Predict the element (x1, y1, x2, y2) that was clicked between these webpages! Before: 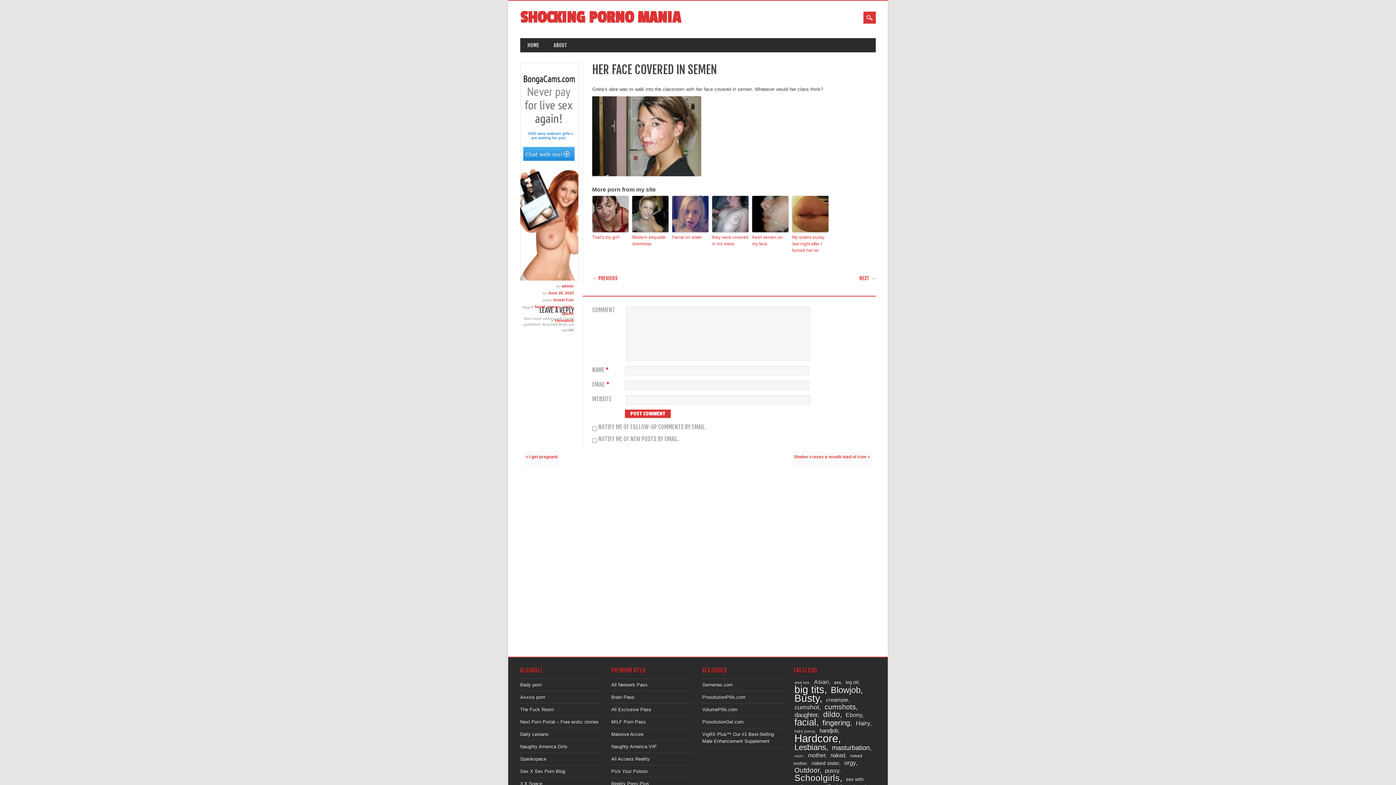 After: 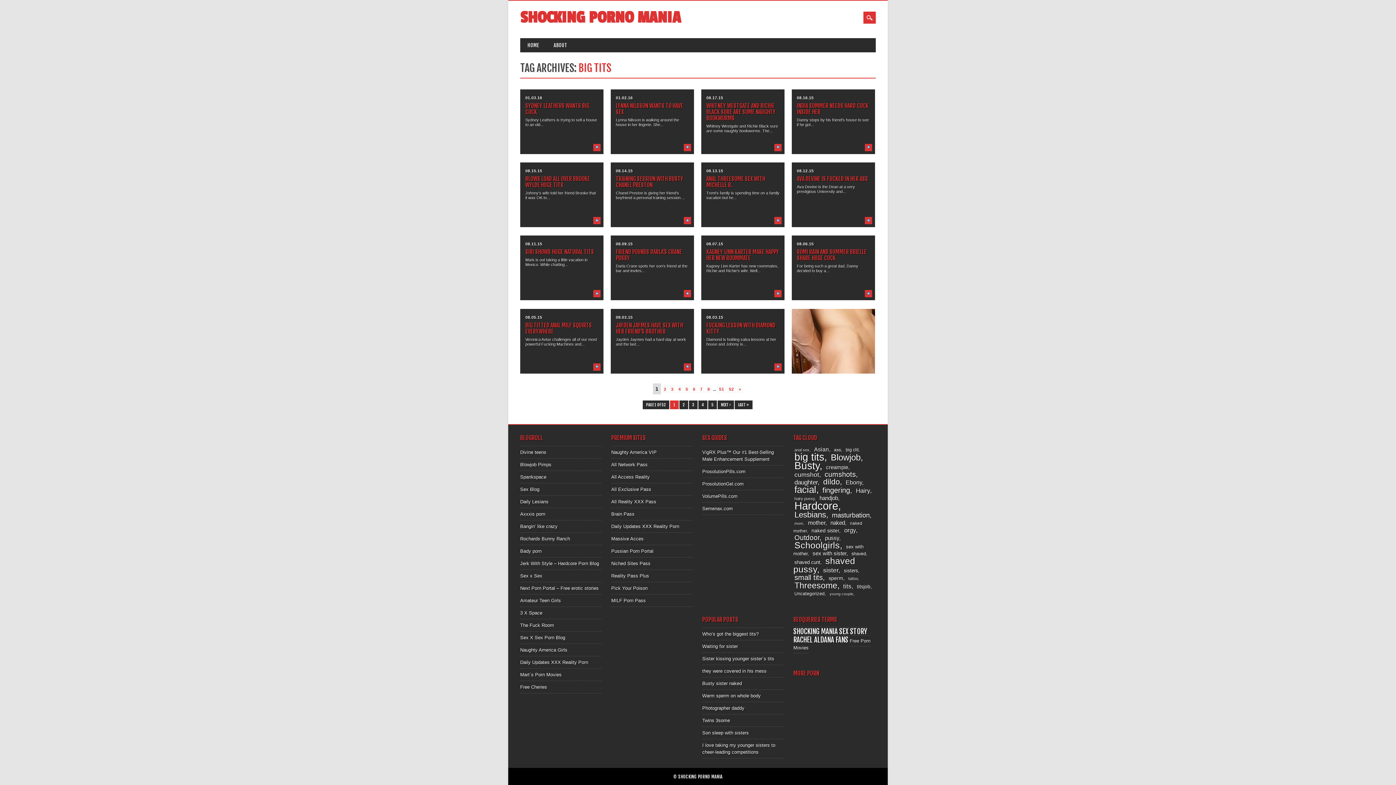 Action: bbox: (793, 683, 828, 696) label: big tits